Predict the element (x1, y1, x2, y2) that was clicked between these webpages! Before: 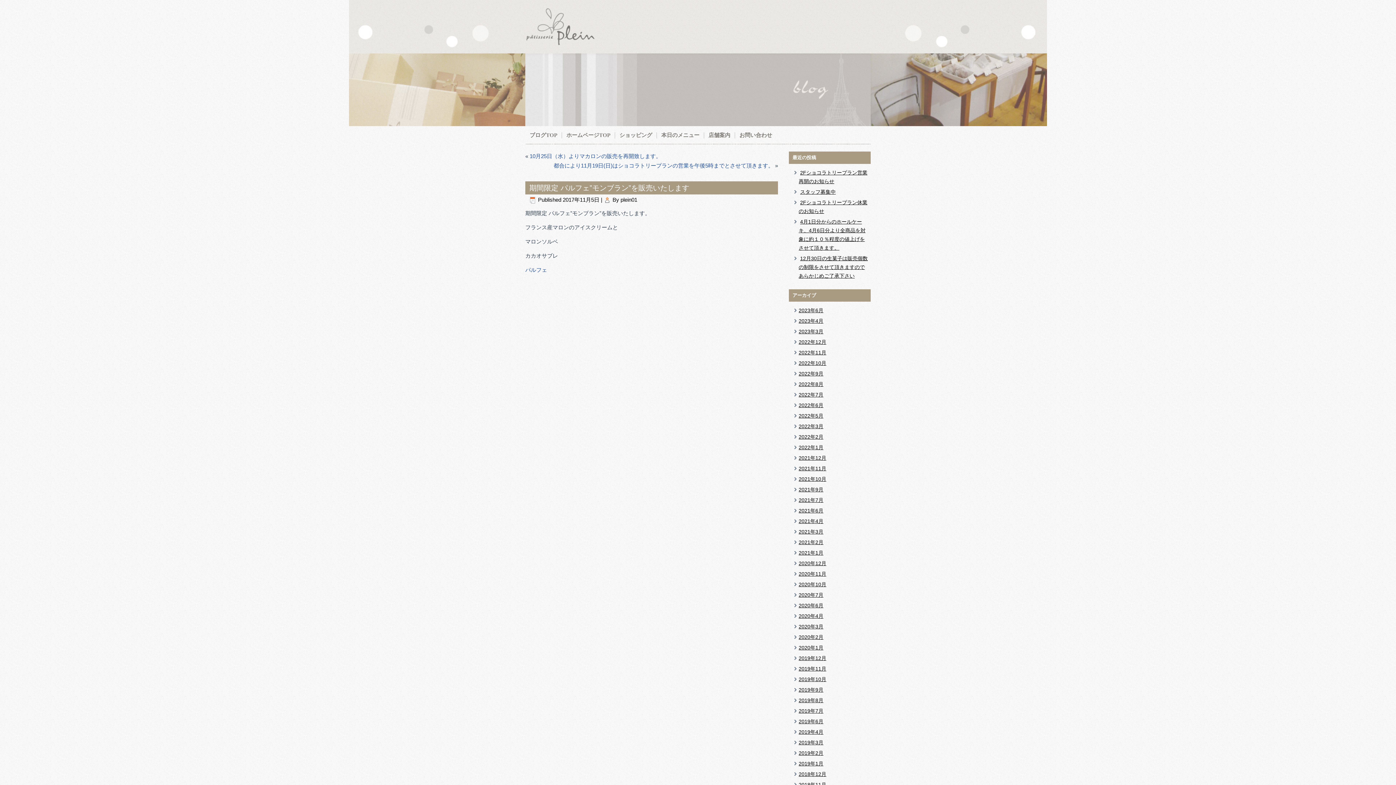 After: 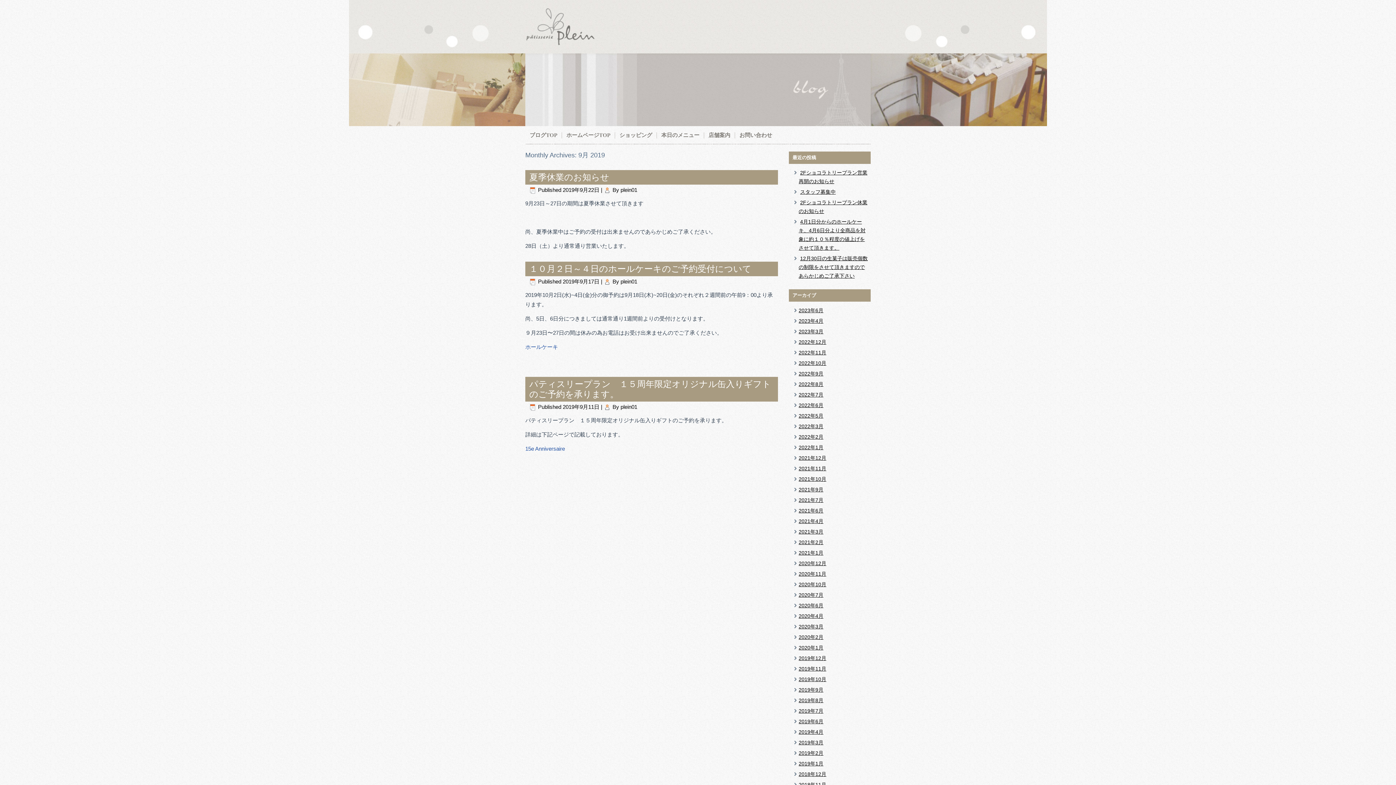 Action: bbox: (798, 687, 823, 693) label: 2019年9月